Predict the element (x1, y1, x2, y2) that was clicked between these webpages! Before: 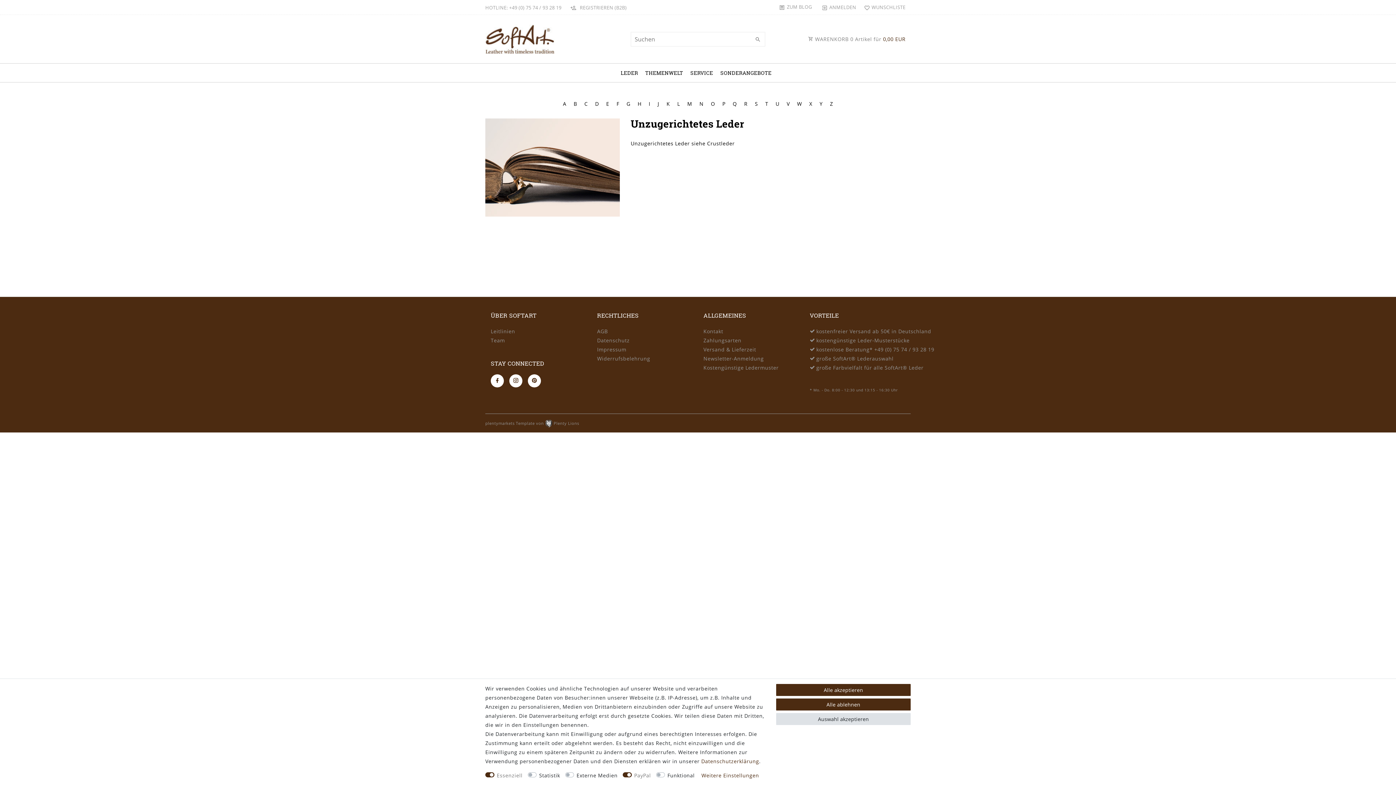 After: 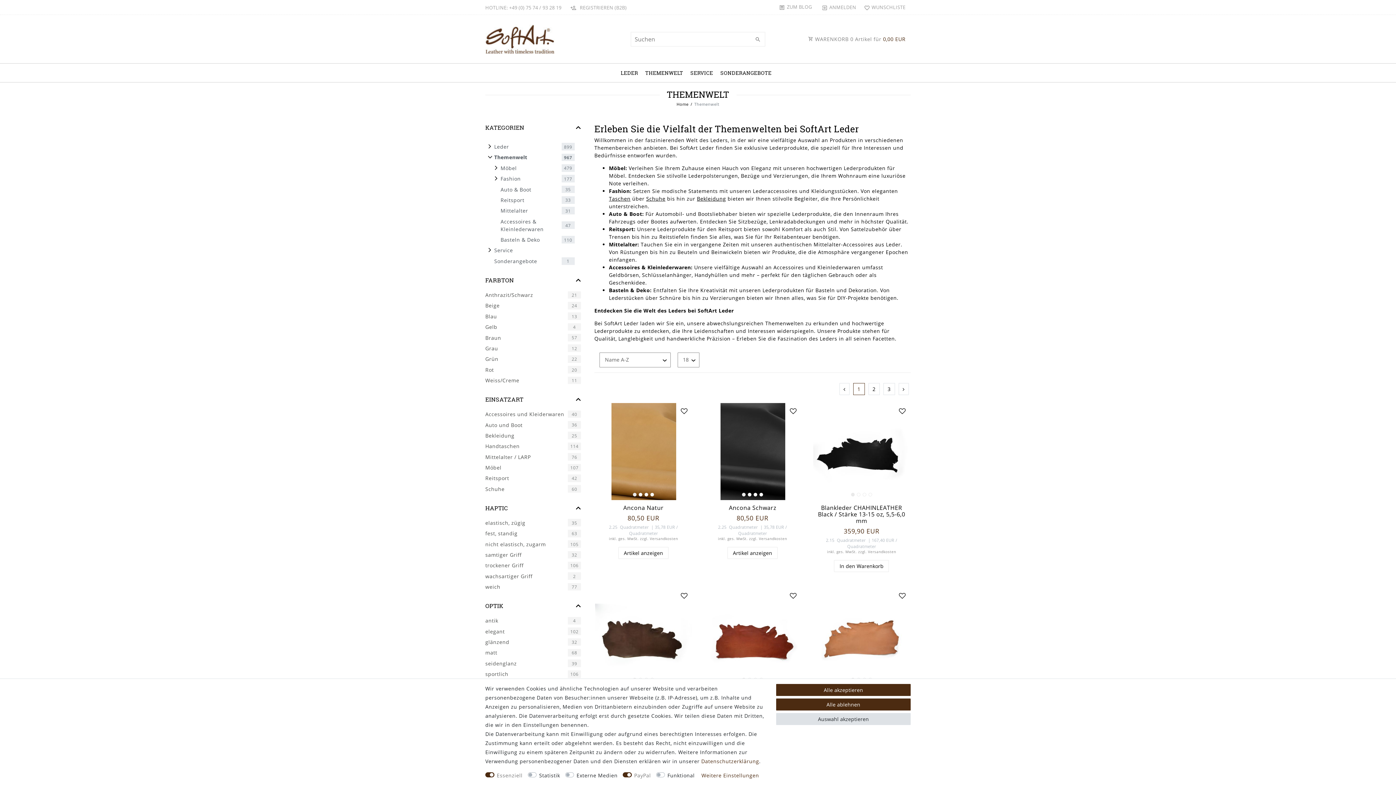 Action: bbox: (641, 63, 686, 82) label: THEMENWELT